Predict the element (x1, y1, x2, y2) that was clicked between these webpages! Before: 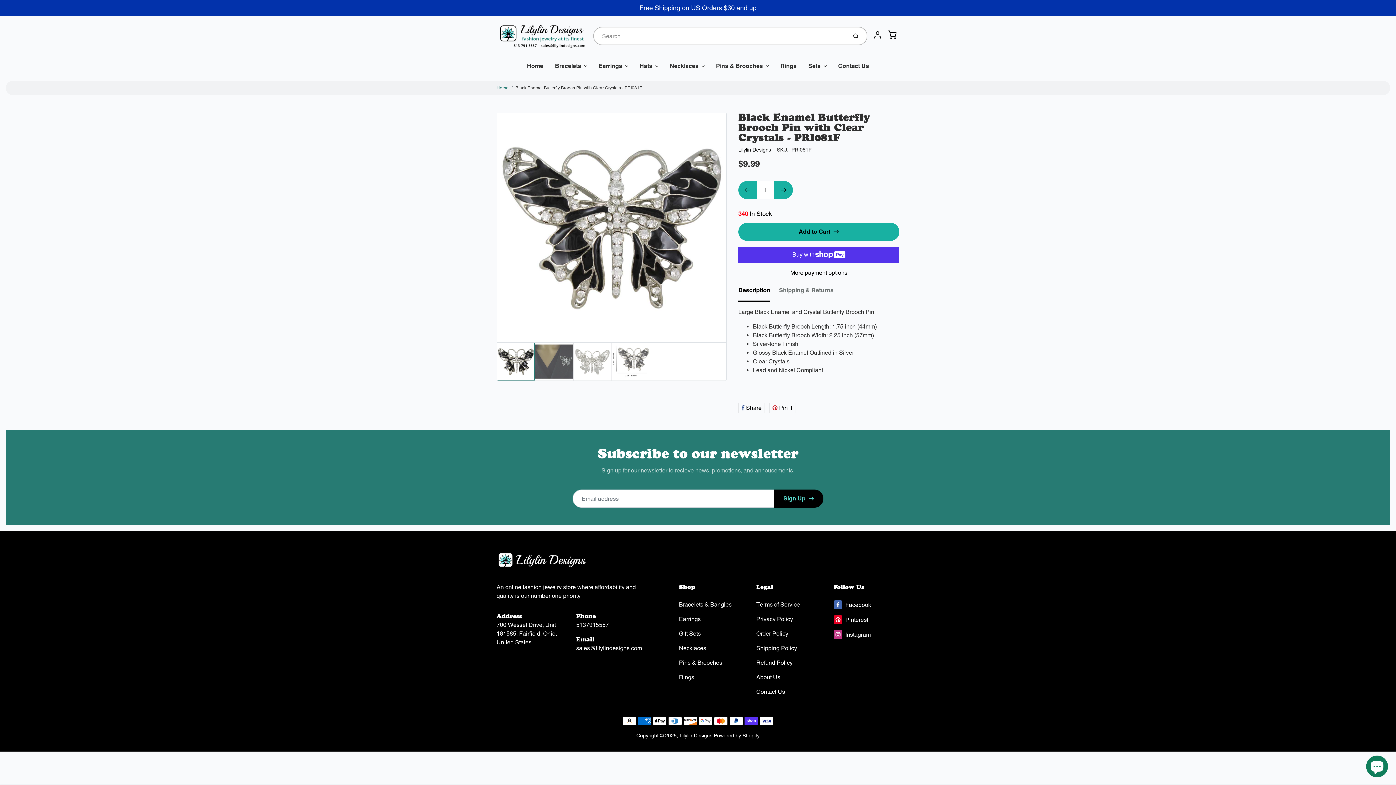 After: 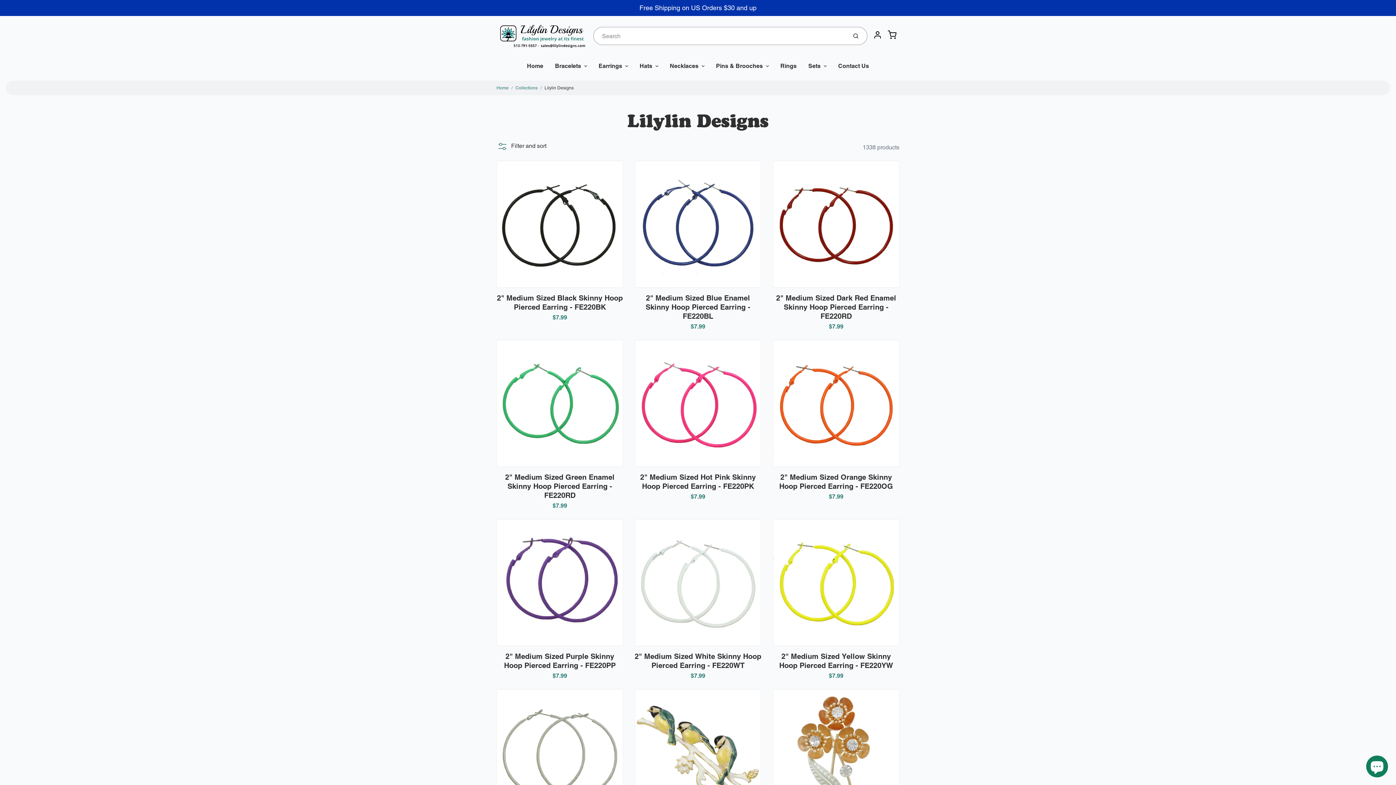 Action: label: Lilylin Designs bbox: (738, 146, 771, 152)